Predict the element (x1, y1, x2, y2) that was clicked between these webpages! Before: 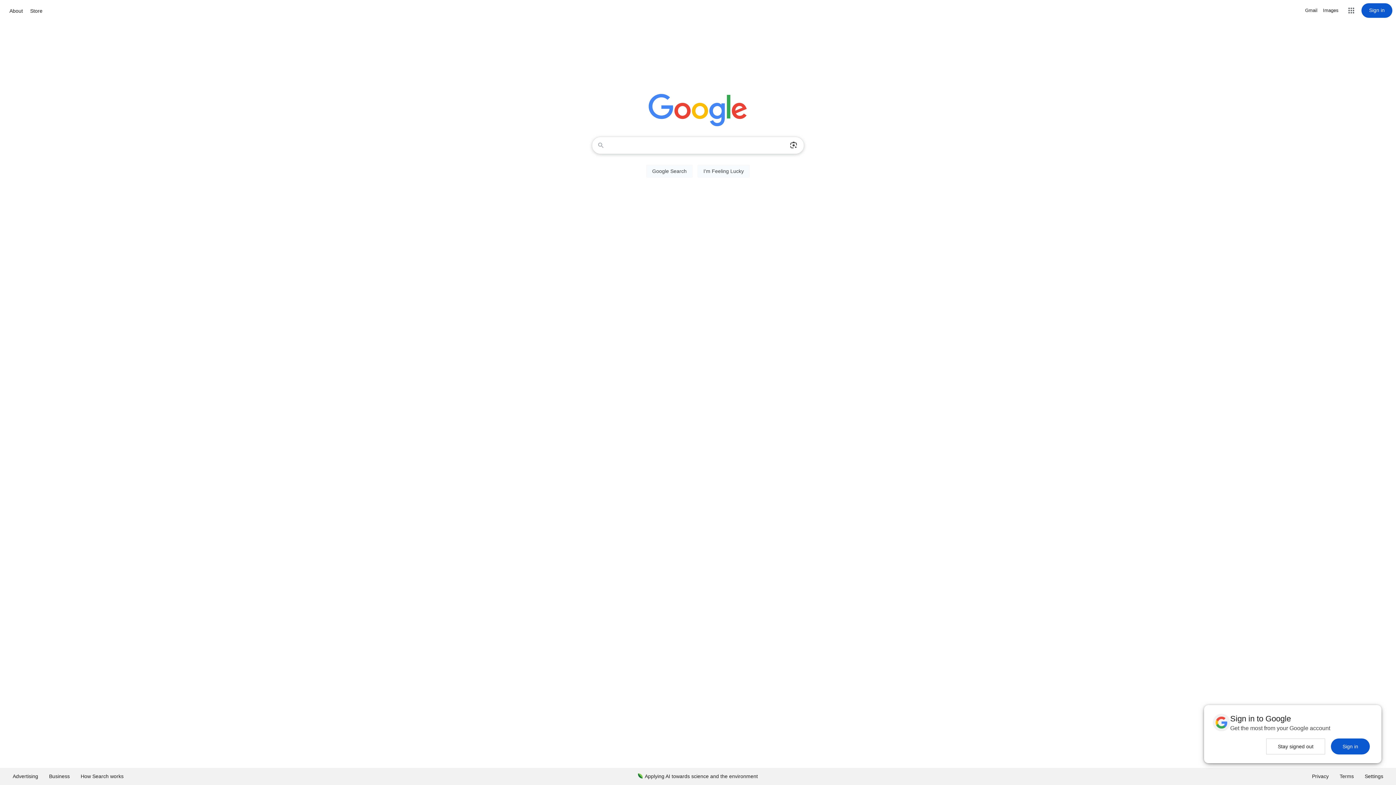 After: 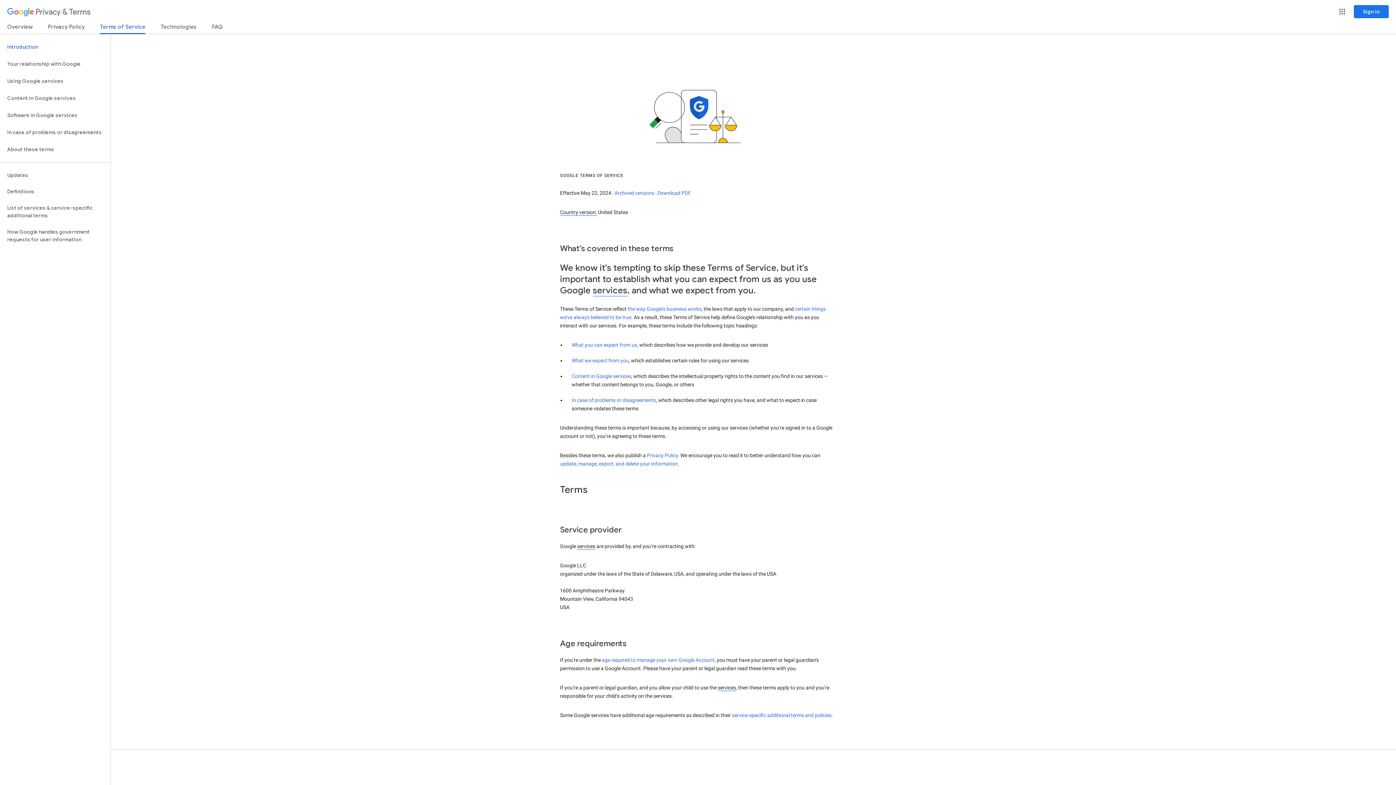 Action: bbox: (1334, 768, 1359, 785) label: Terms